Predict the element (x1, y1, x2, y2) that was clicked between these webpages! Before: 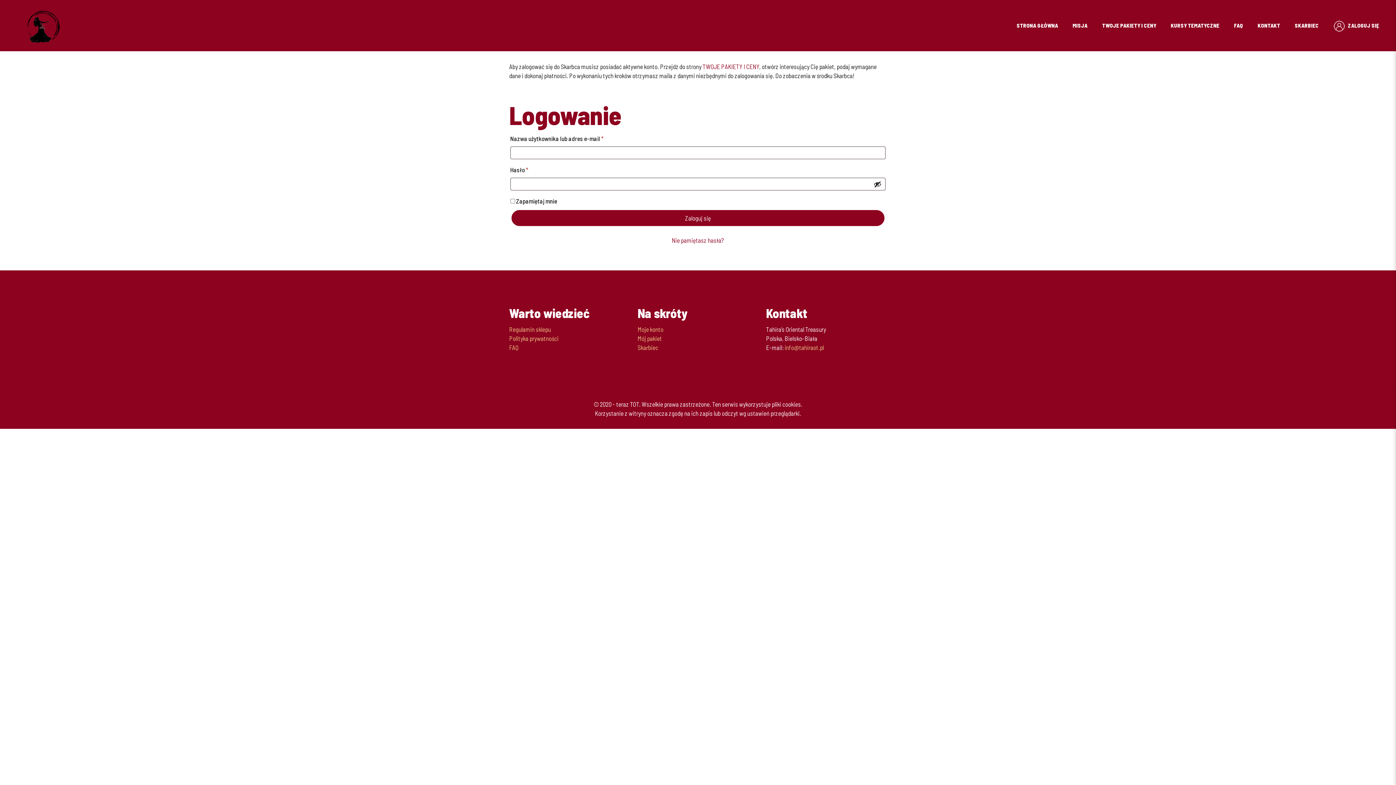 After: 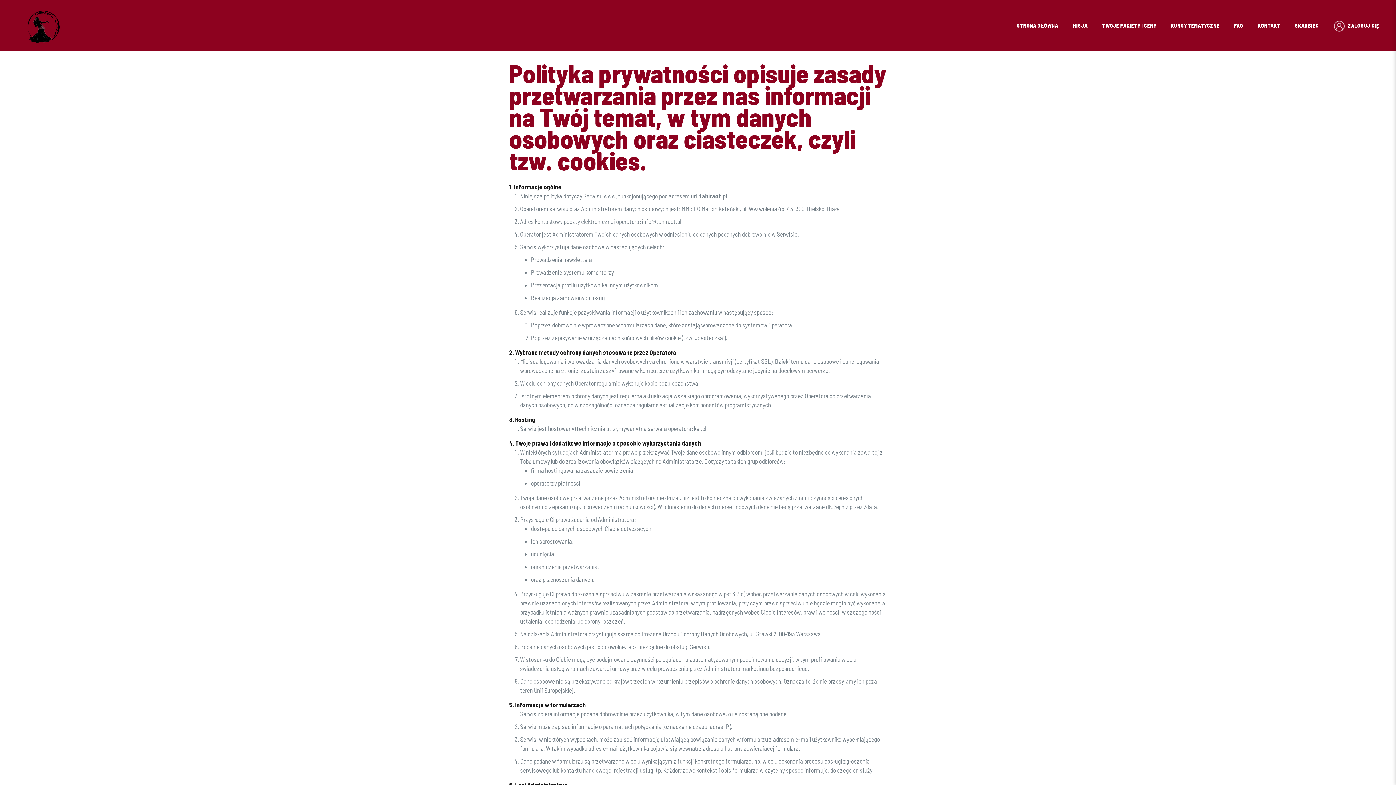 Action: bbox: (509, 334, 558, 342) label: Polityka prywatności